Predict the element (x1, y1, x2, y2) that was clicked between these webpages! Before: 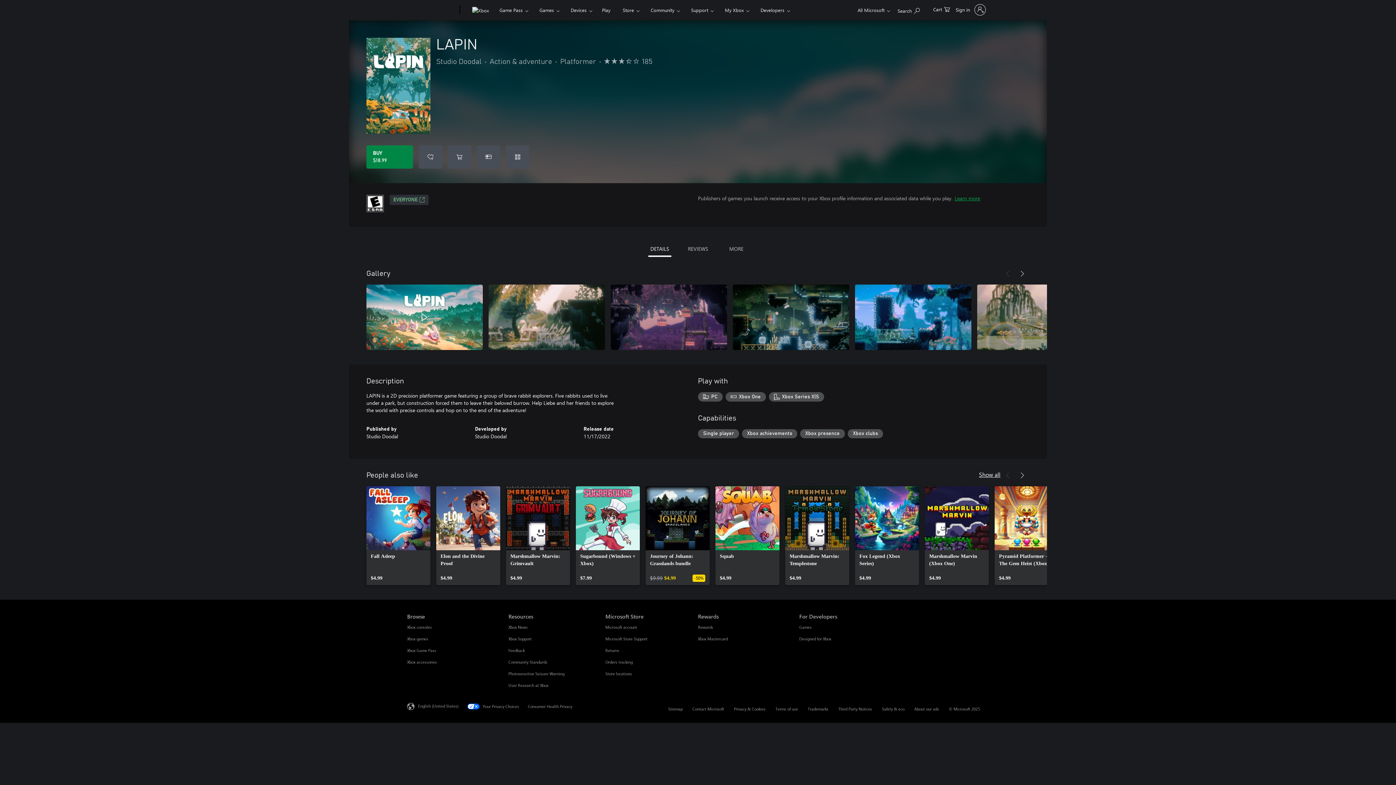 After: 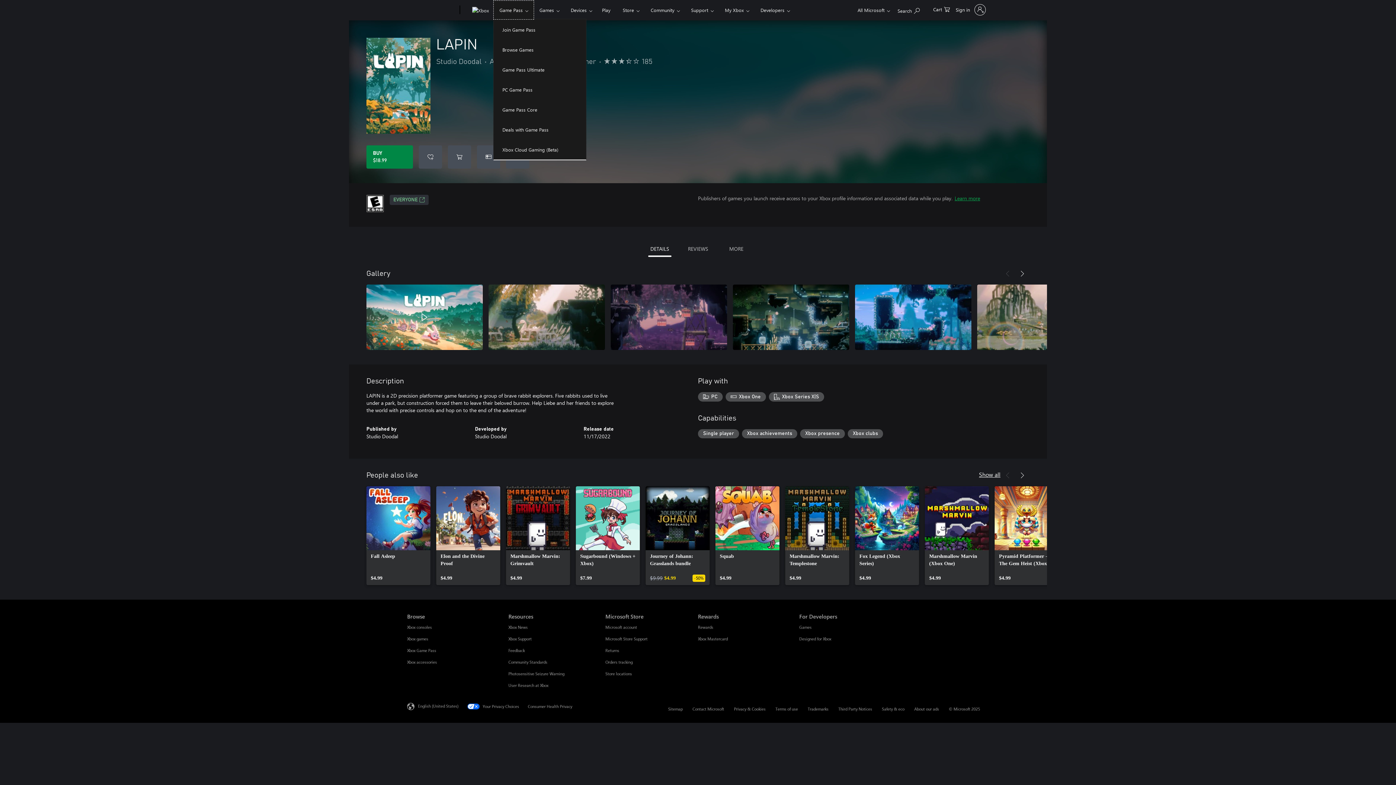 Action: bbox: (493, 0, 534, 19) label: Game Pass​